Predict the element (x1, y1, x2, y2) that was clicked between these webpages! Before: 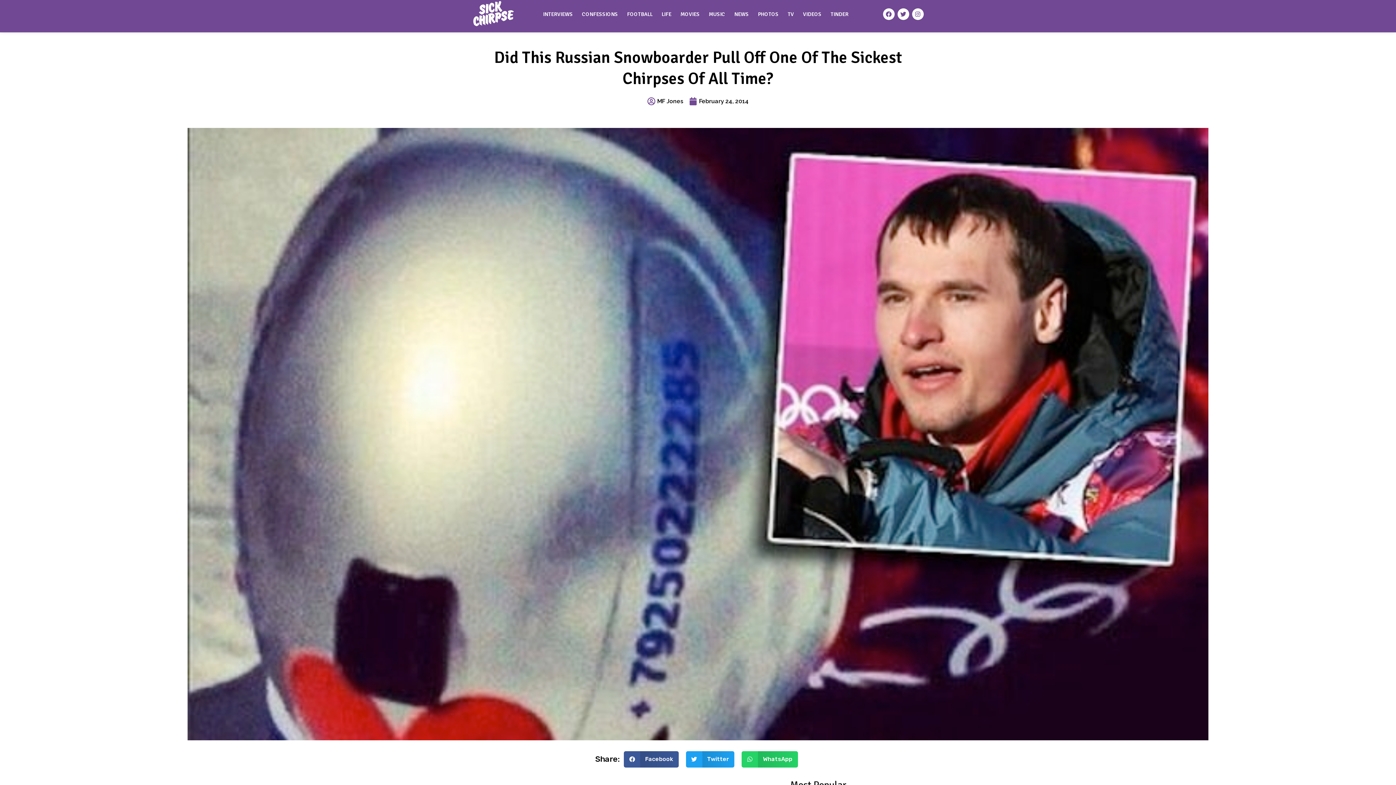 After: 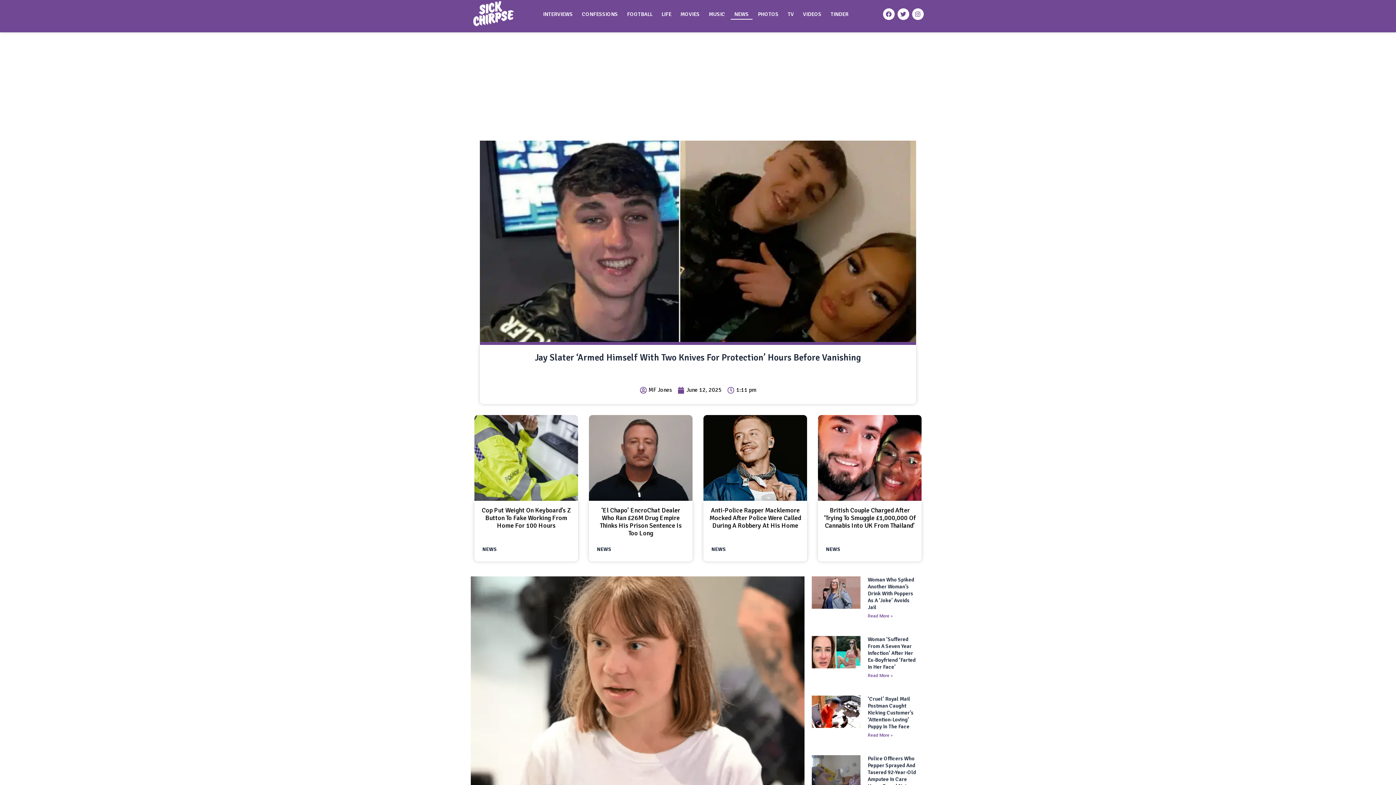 Action: bbox: (730, 8, 752, 19) label: NEWS